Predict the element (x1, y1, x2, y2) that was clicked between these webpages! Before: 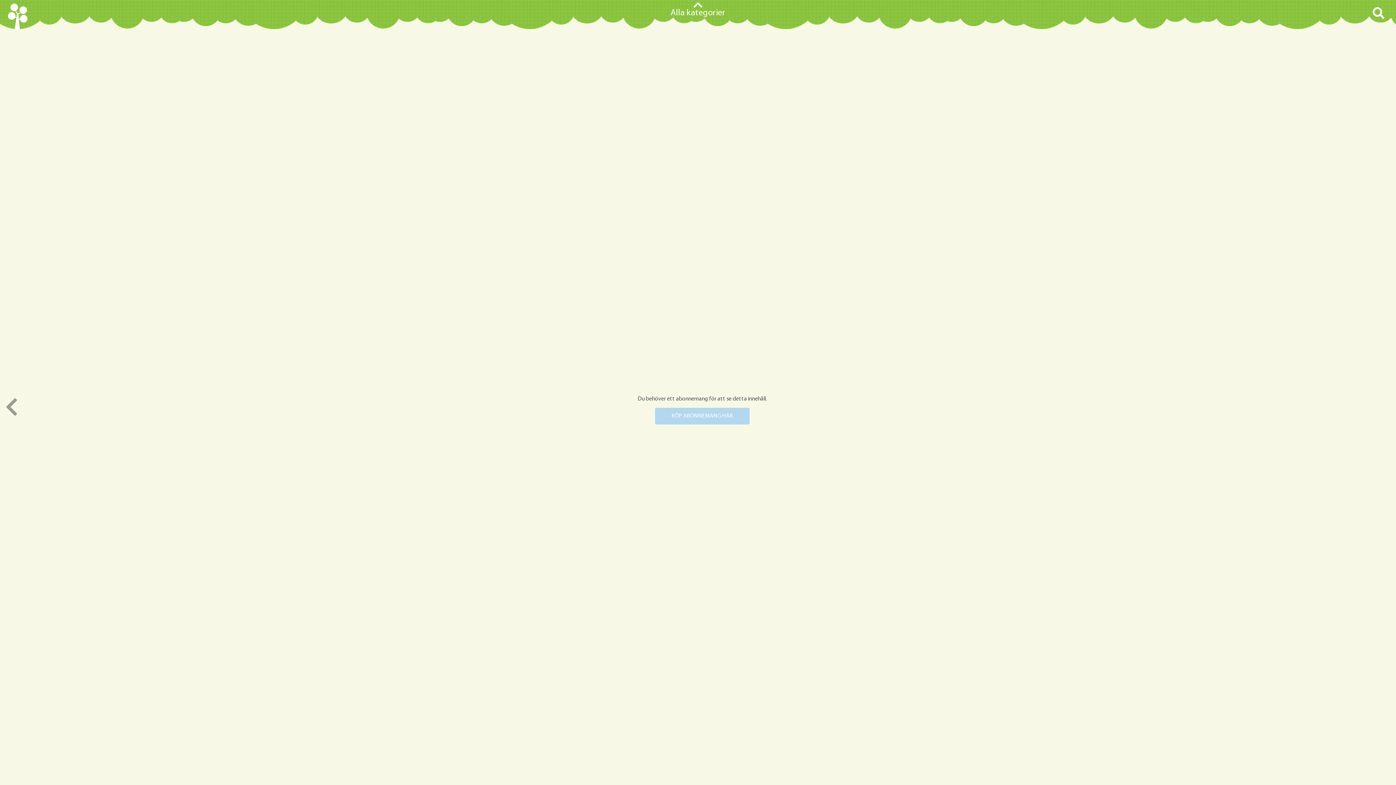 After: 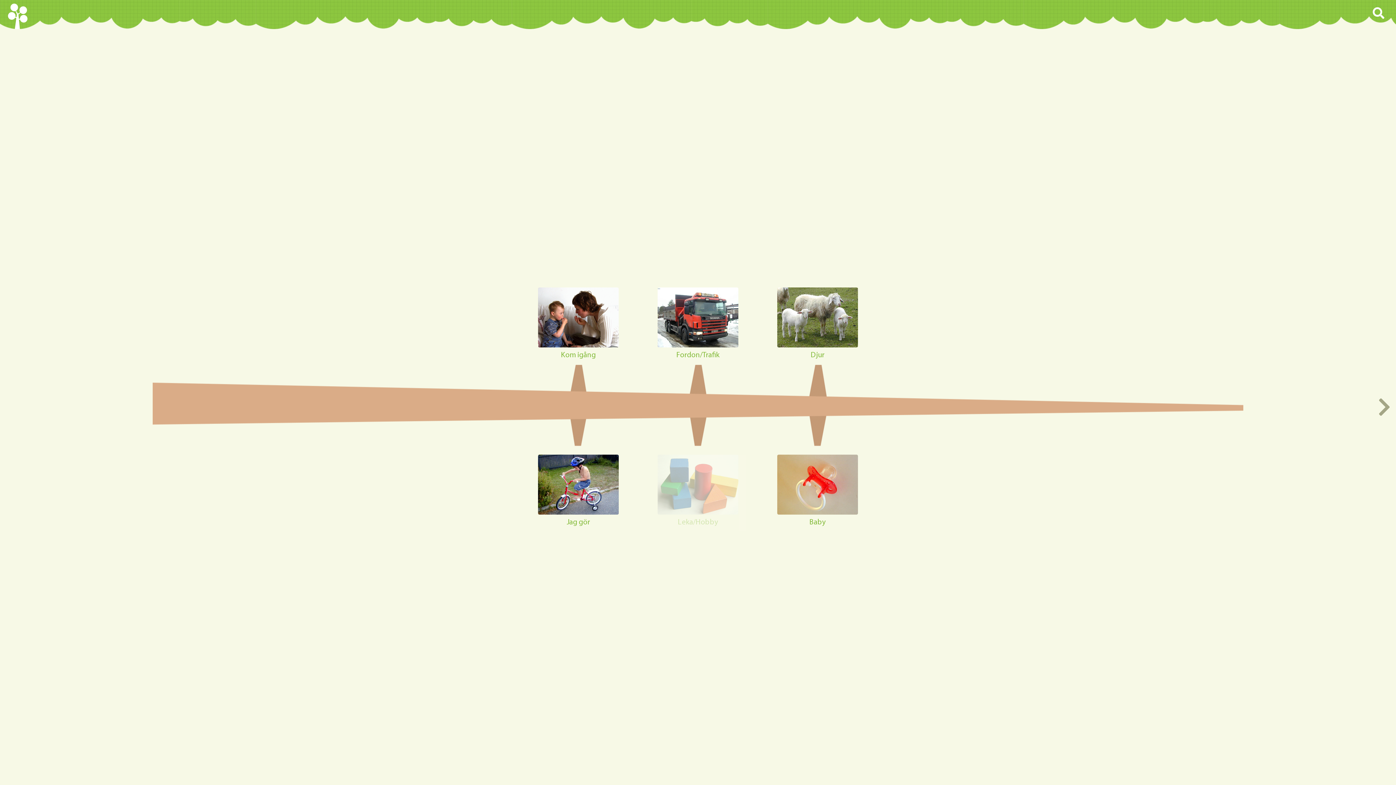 Action: label: Alla kategorier bbox: (469, 0, 927, 19)